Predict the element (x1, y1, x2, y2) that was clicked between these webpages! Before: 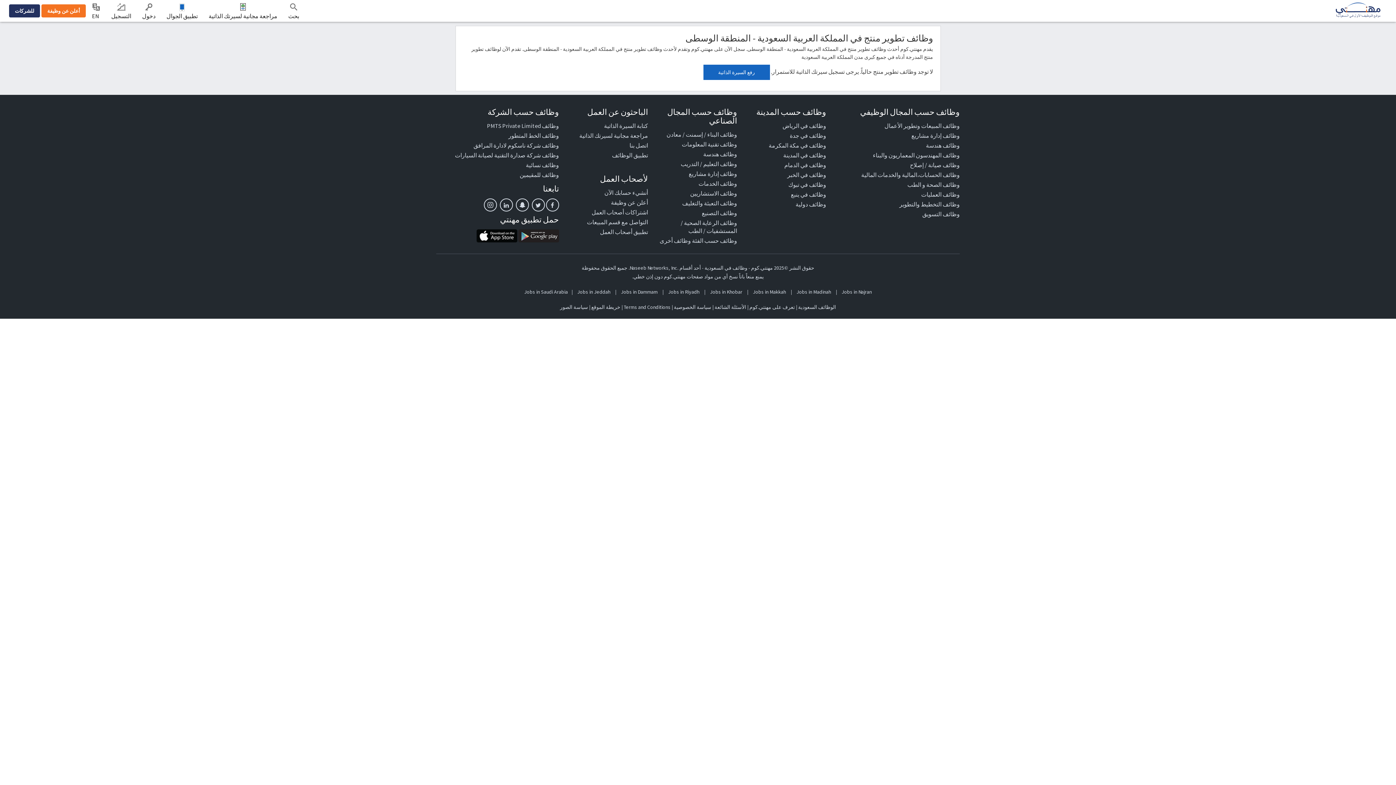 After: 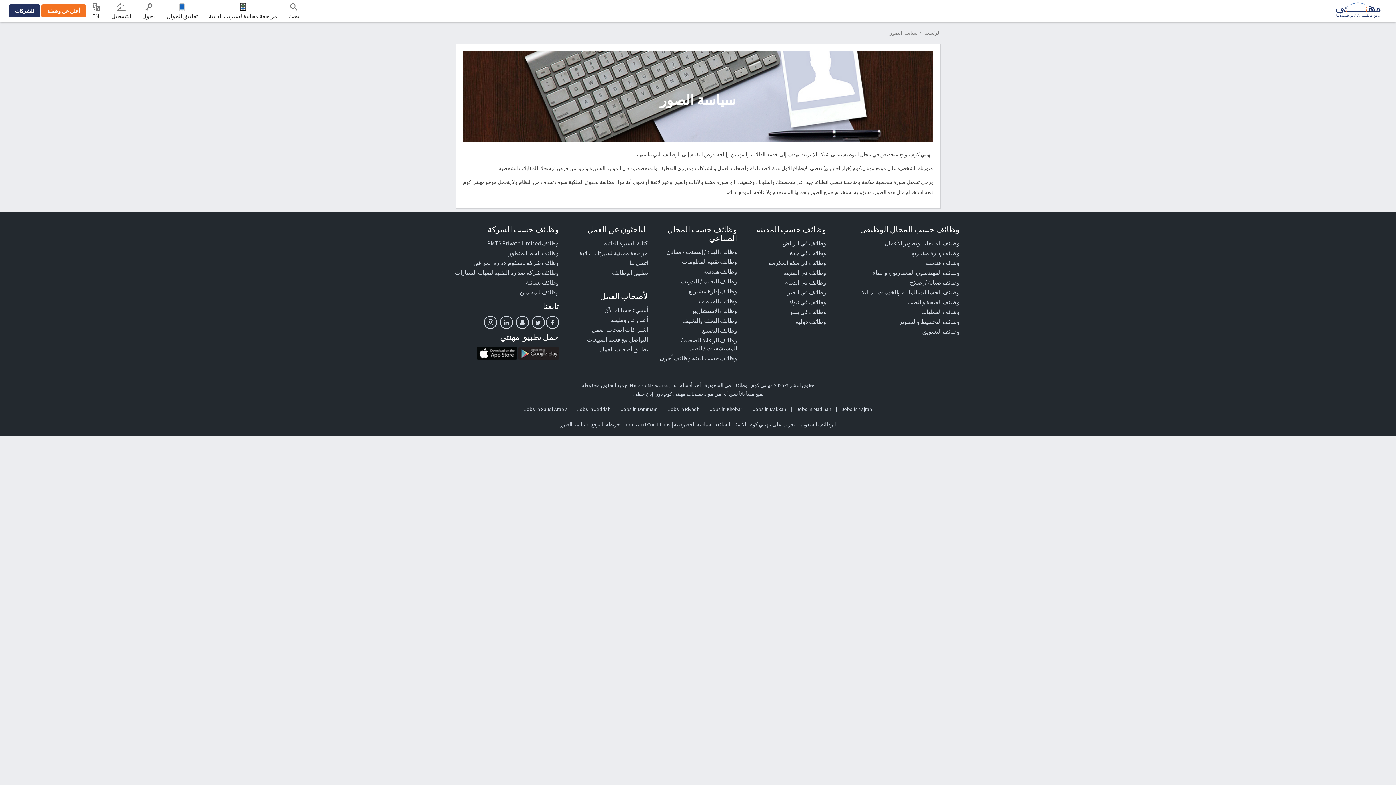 Action: label: سياسة الصور bbox: (560, 304, 588, 310)